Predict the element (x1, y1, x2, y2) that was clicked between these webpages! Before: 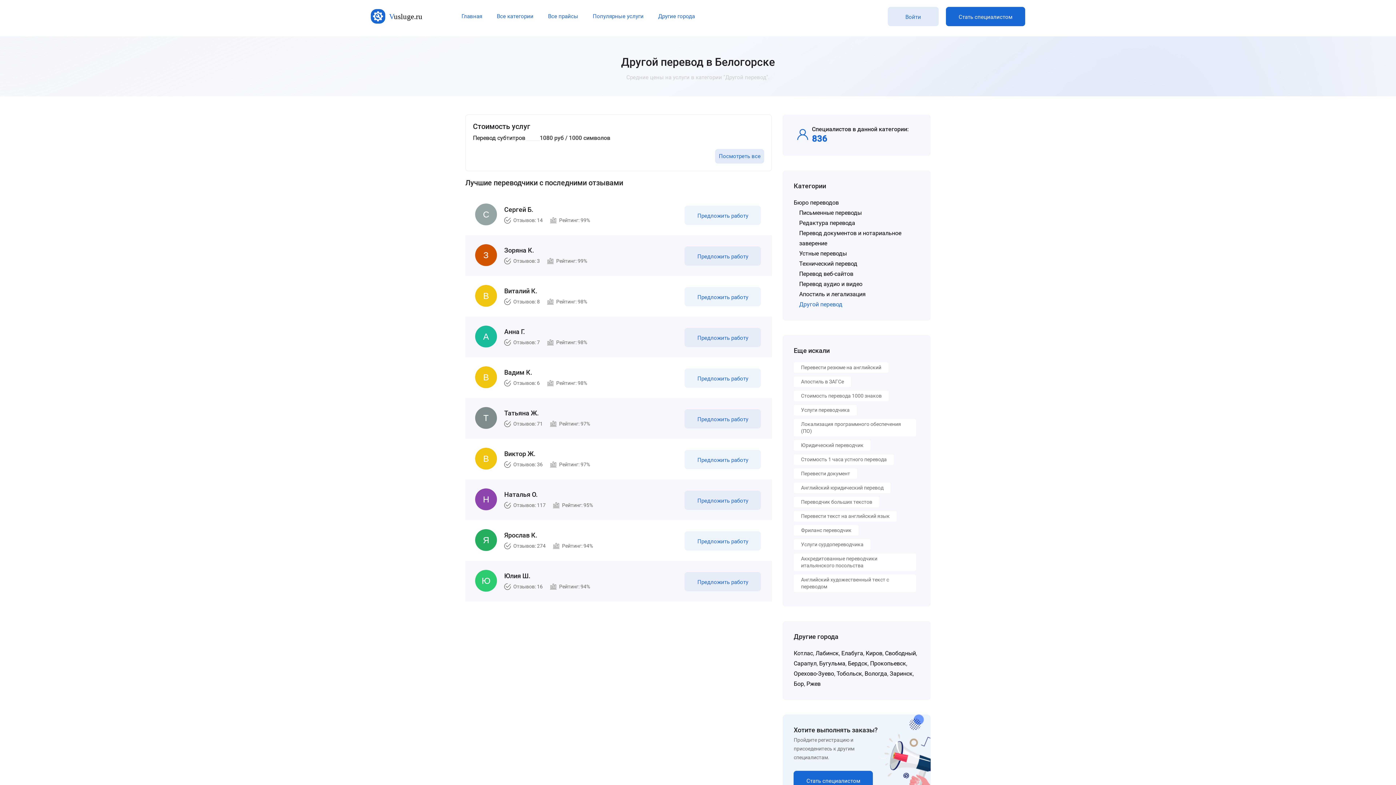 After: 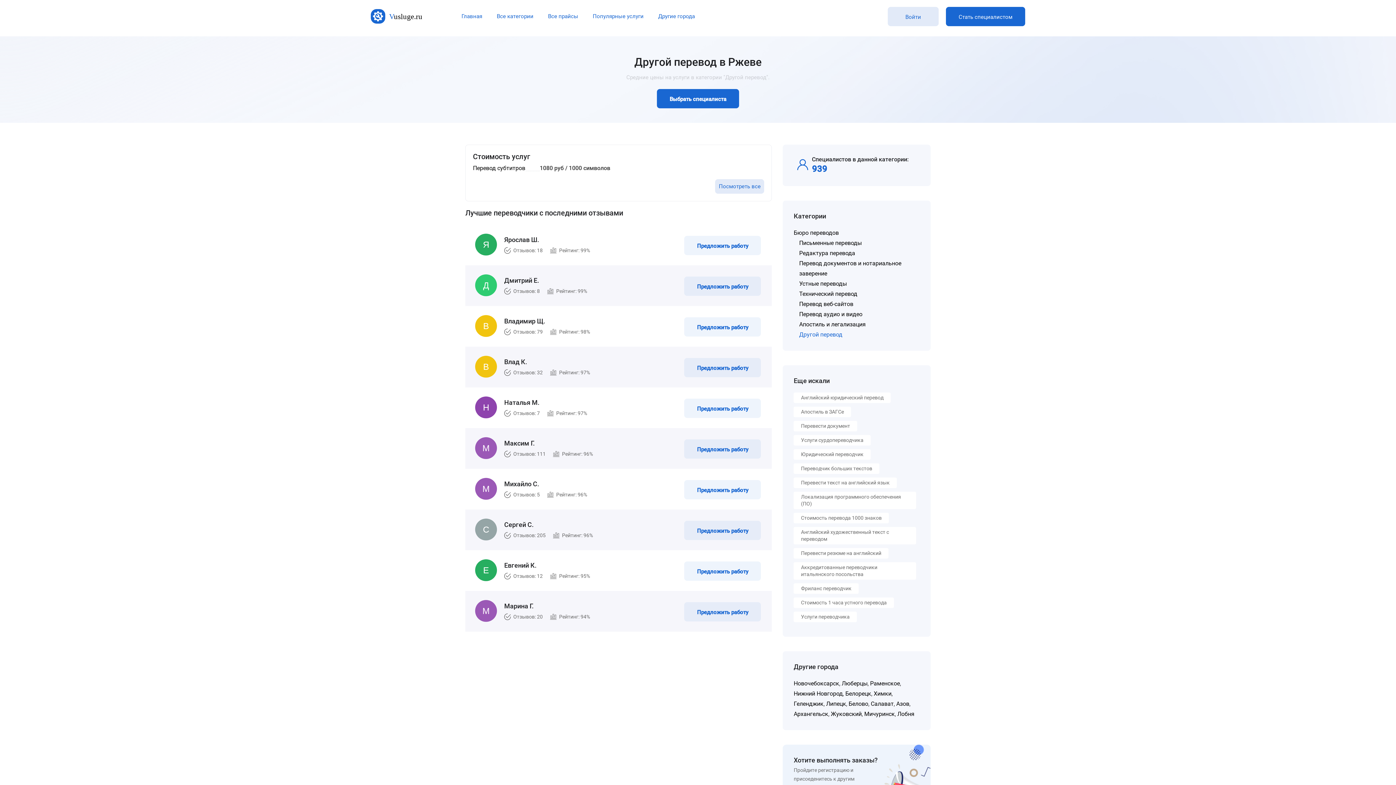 Action: bbox: (806, 680, 820, 687) label: Ржев